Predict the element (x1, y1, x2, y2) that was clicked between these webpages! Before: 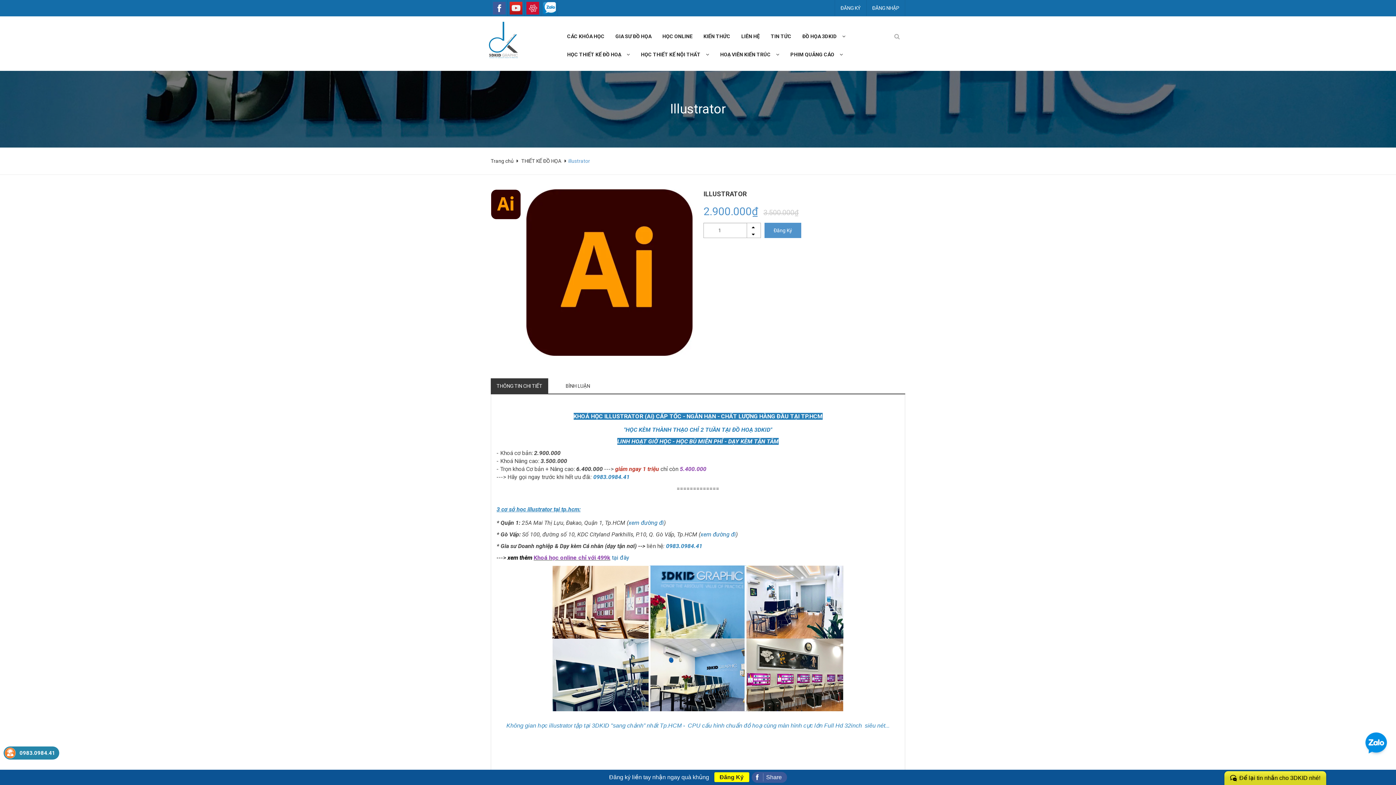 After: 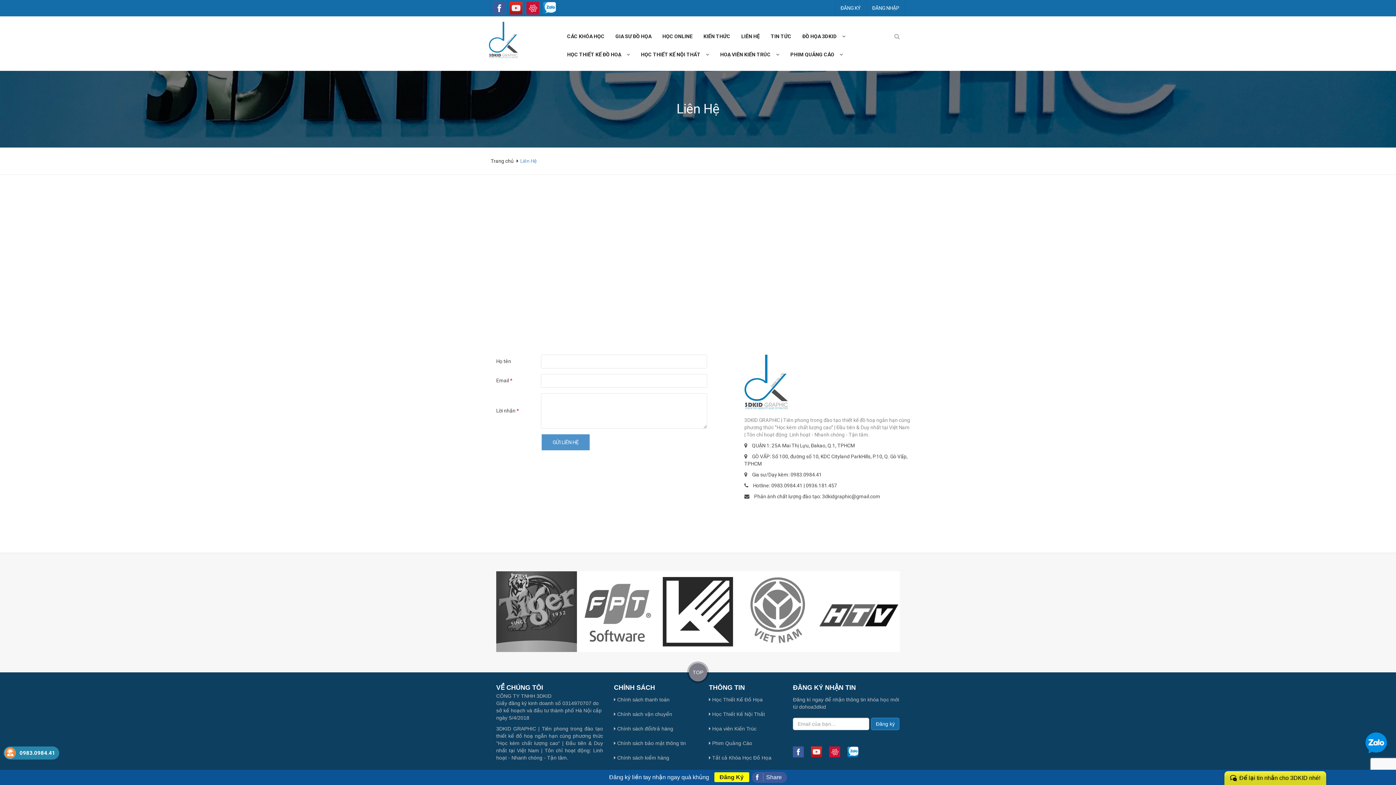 Action: label: LIÊN HỆ bbox: (736, 27, 765, 45)